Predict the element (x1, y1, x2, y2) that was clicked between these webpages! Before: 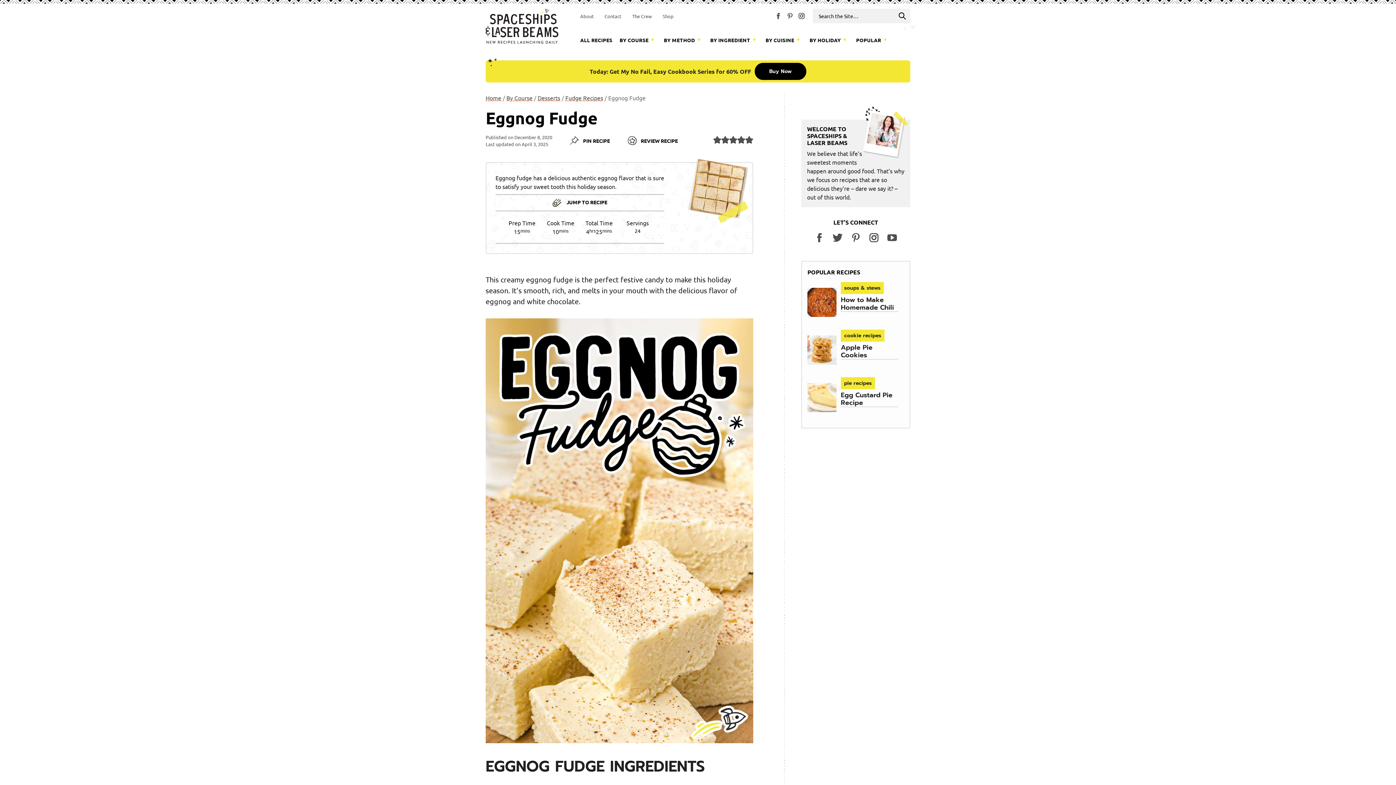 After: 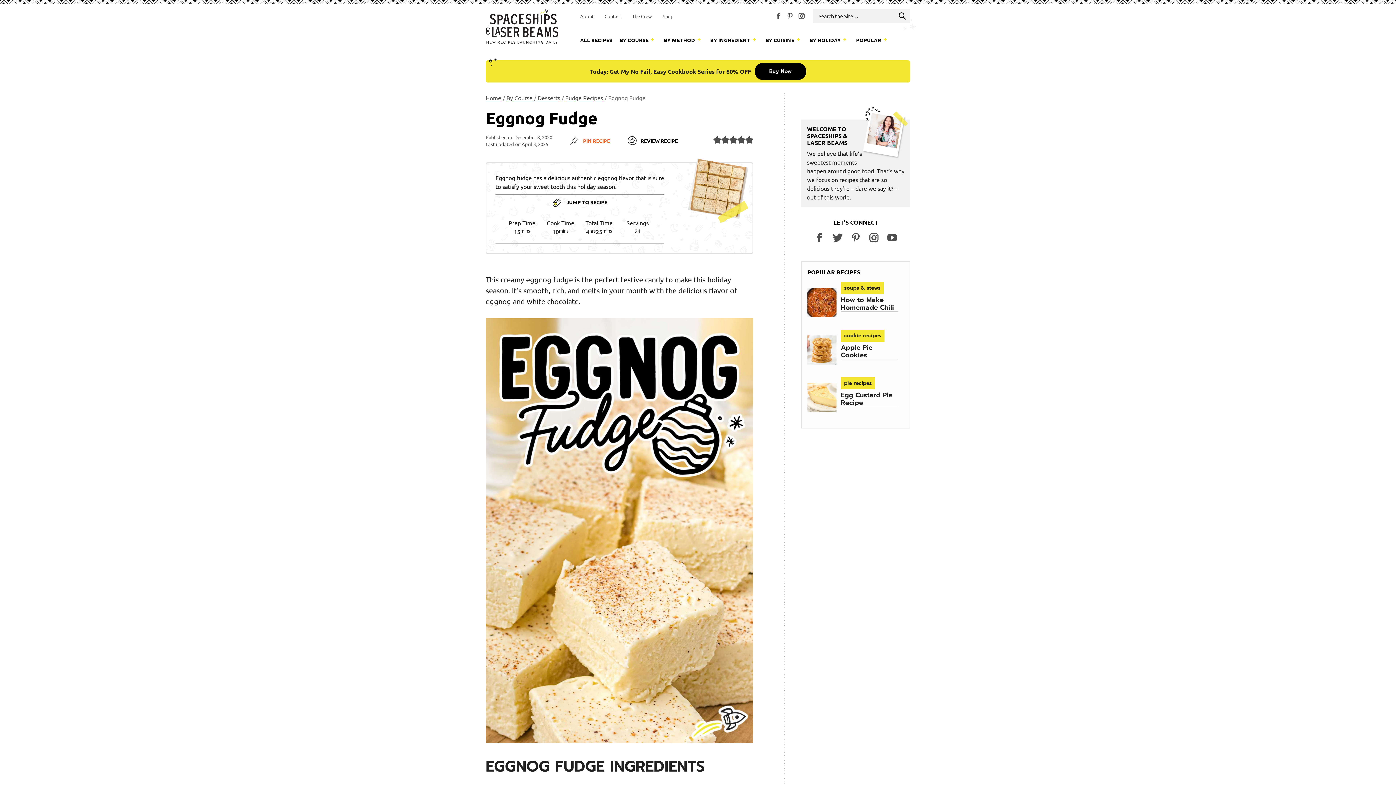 Action: label: PIN RECIPE bbox: (570, 134, 610, 145)